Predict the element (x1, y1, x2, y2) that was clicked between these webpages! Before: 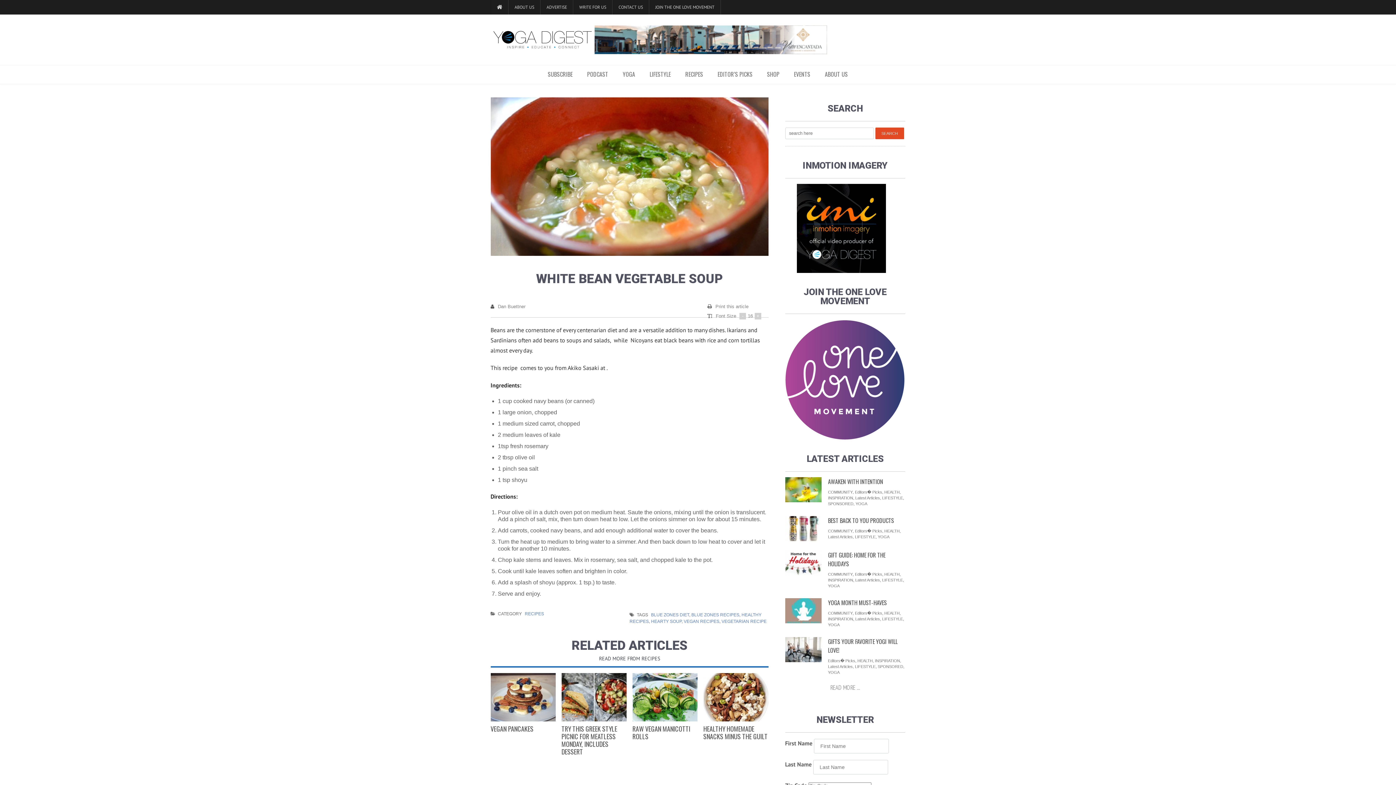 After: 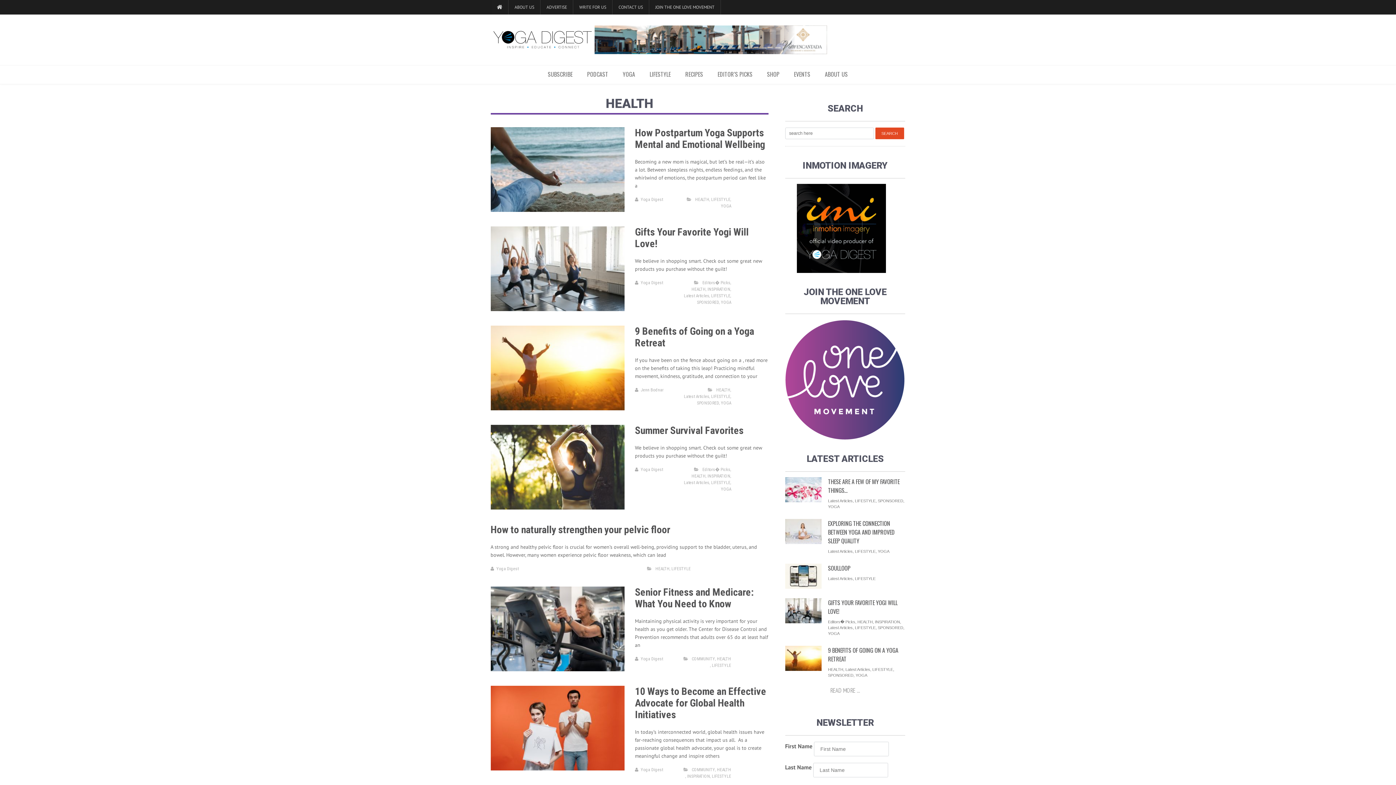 Action: label: HEALTH bbox: (857, 658, 872, 663)